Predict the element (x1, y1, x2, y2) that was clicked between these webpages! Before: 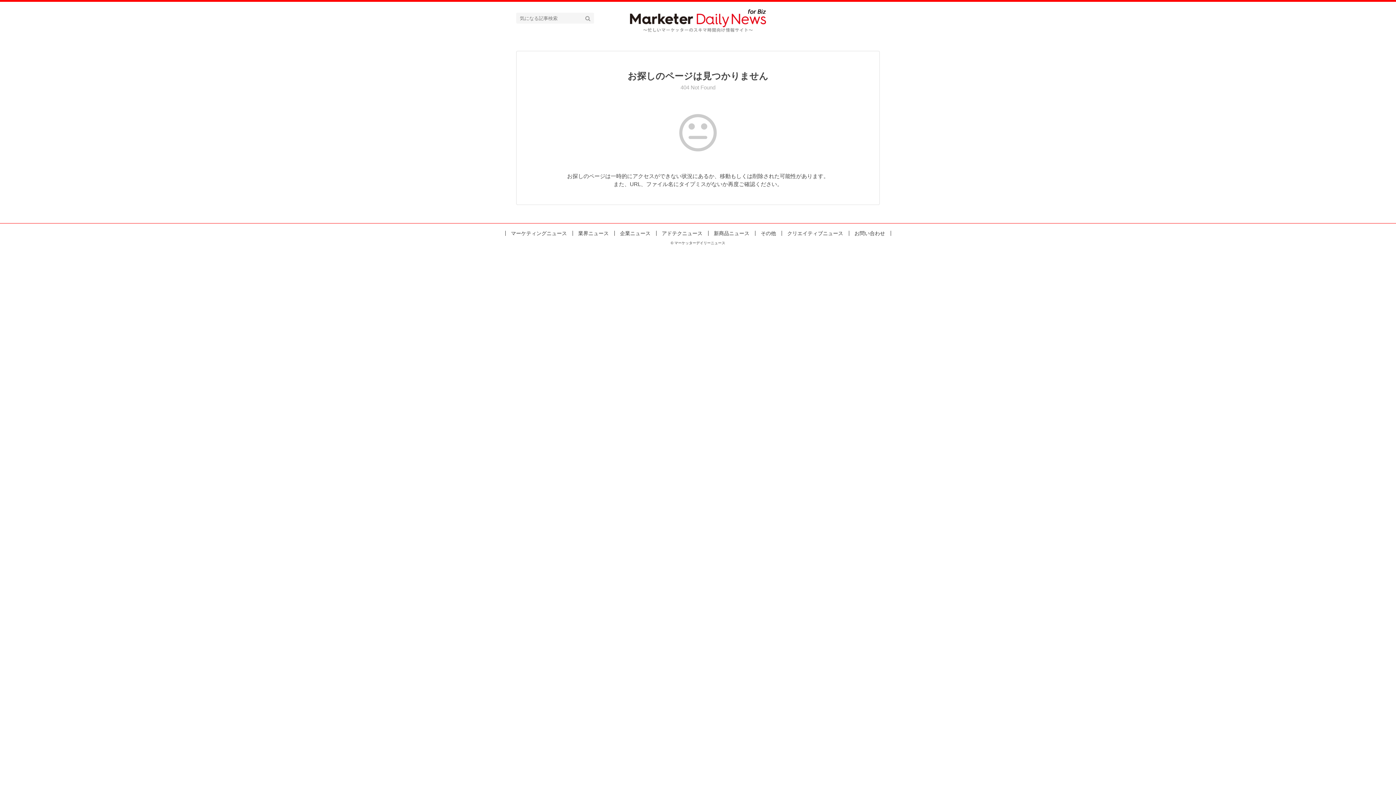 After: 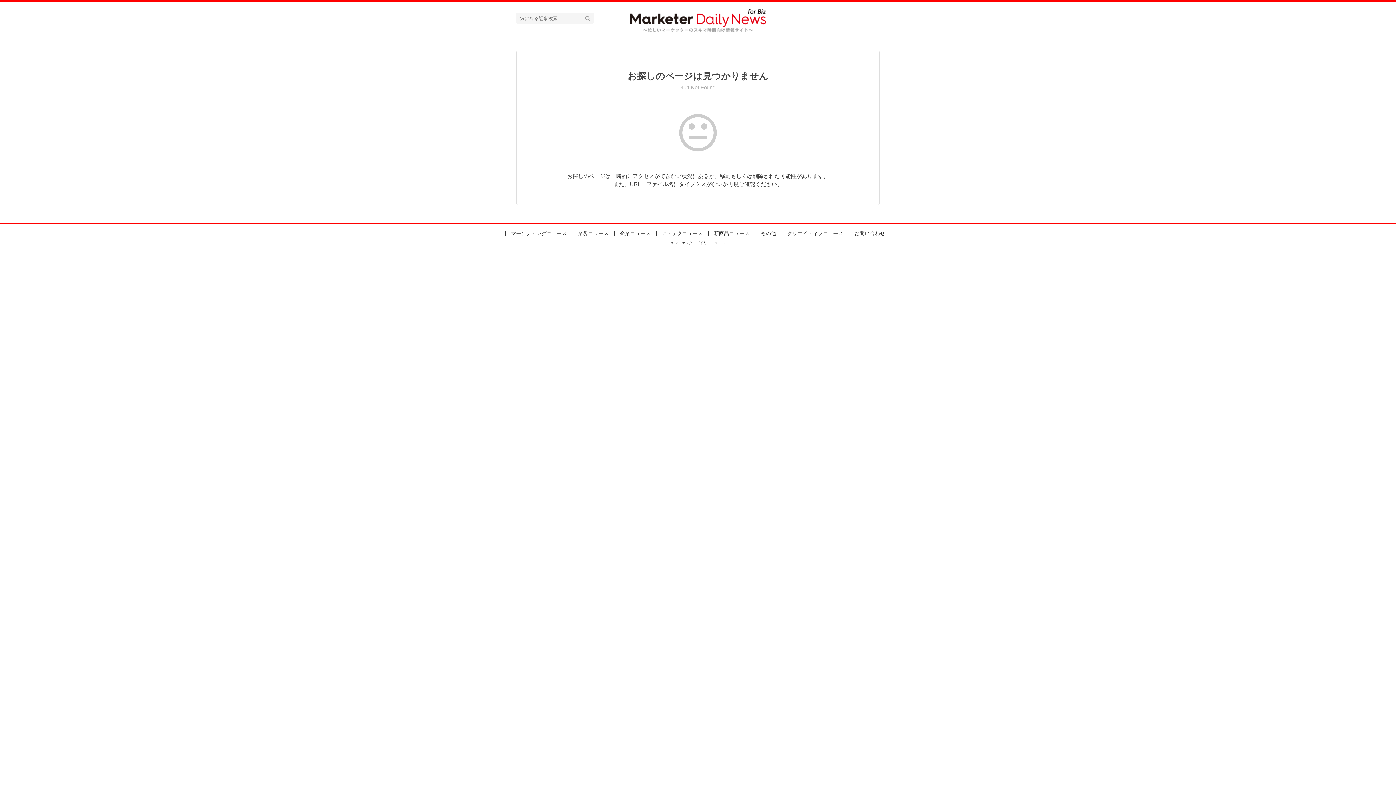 Action: bbox: (505, 230, 572, 236) label: マーケティングニュース